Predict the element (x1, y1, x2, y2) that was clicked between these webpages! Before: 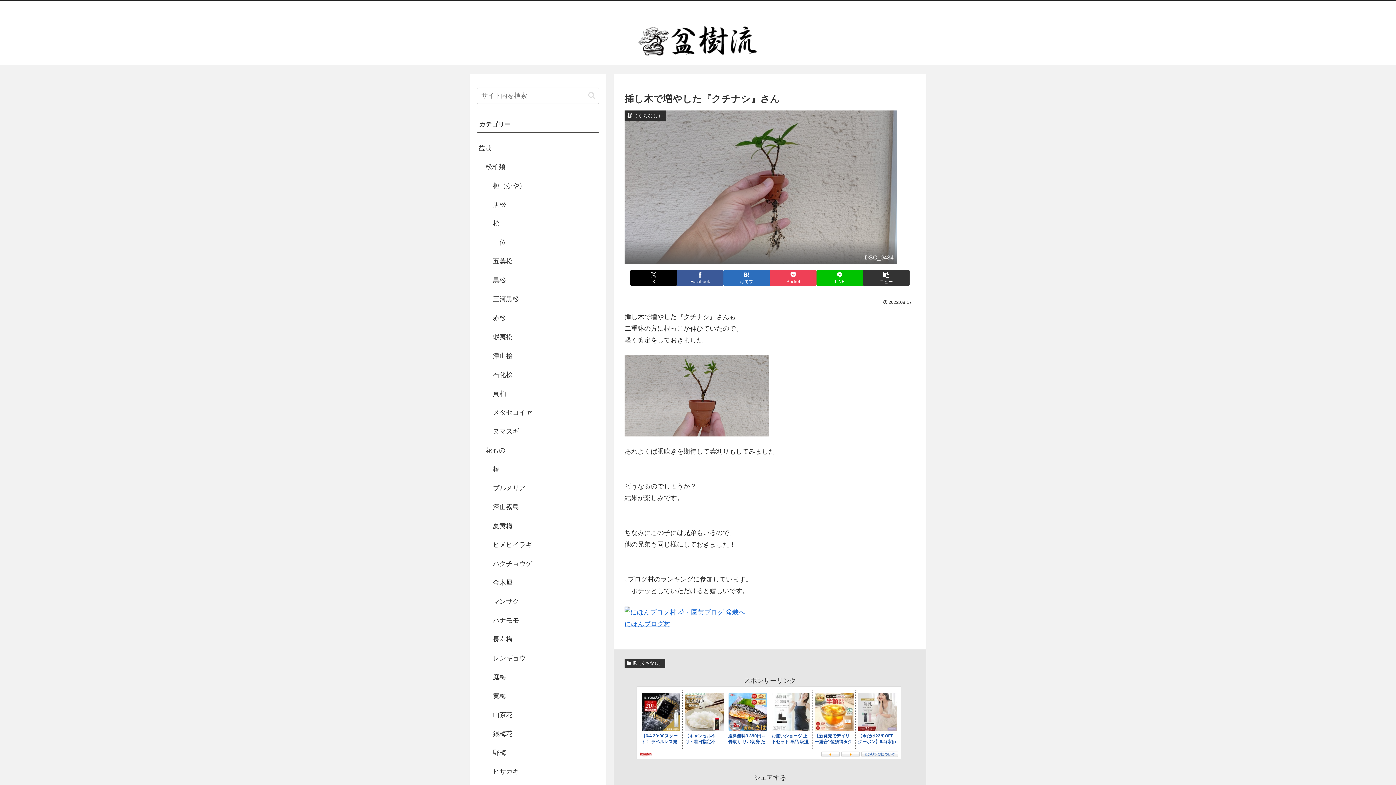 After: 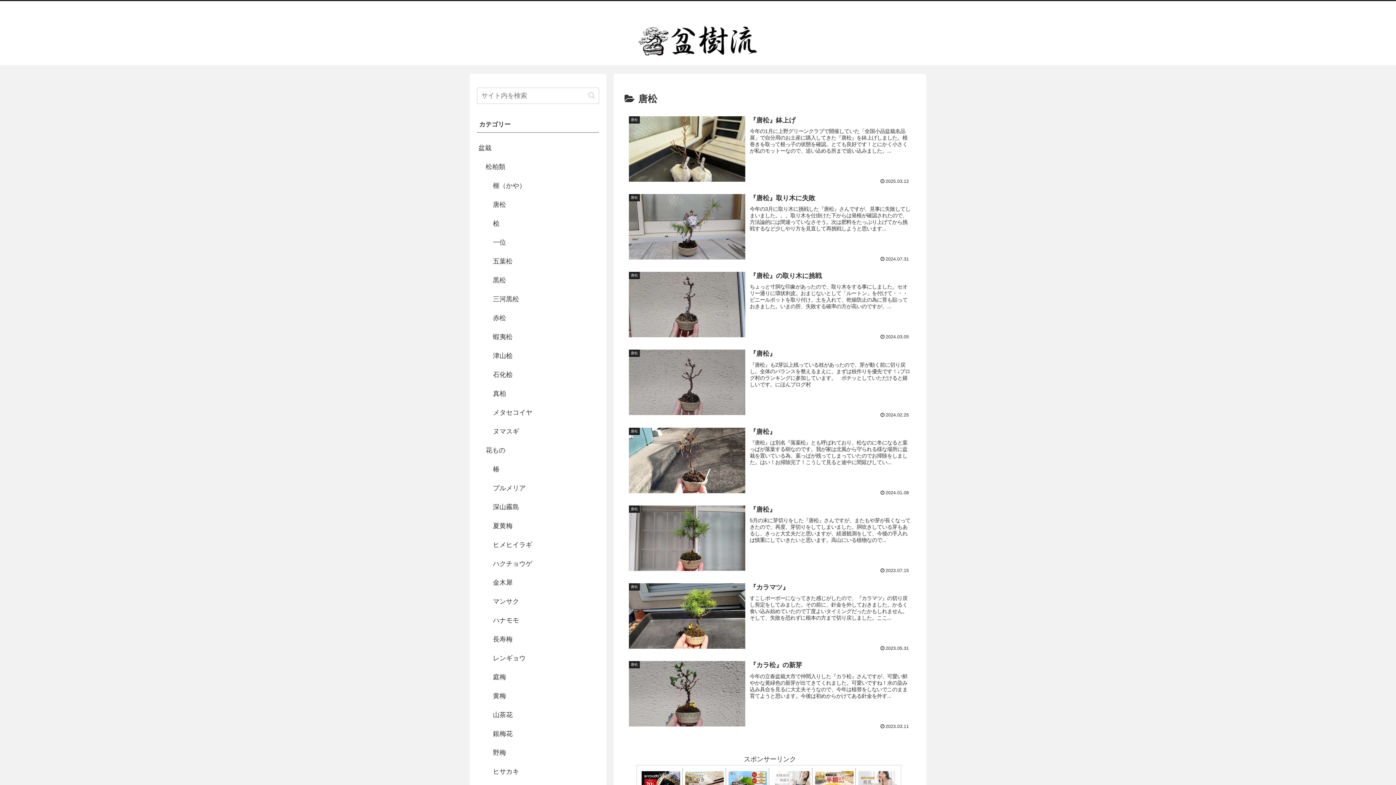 Action: bbox: (491, 195, 599, 214) label: 唐松